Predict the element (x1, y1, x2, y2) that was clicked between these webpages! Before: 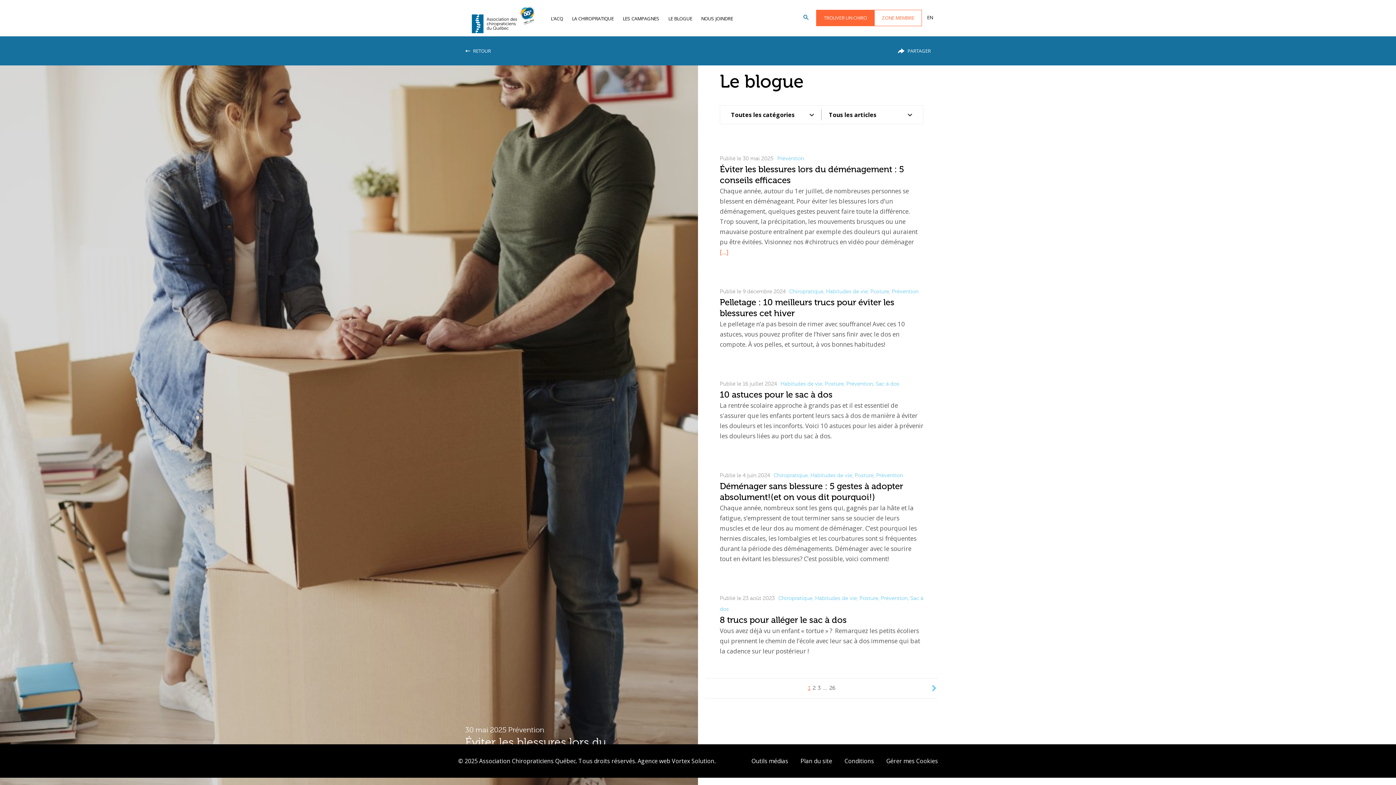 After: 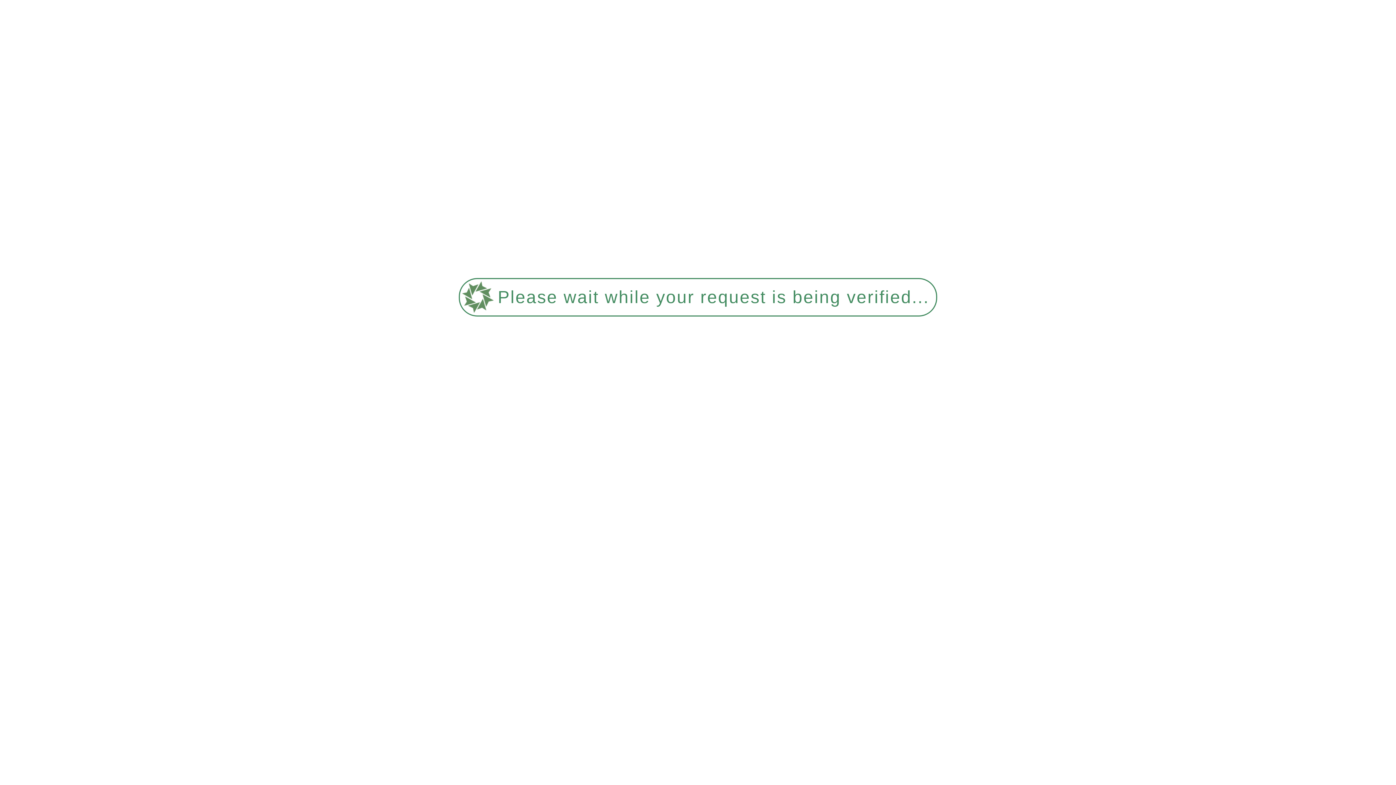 Action: bbox: (777, 155, 804, 161) label: Prévention